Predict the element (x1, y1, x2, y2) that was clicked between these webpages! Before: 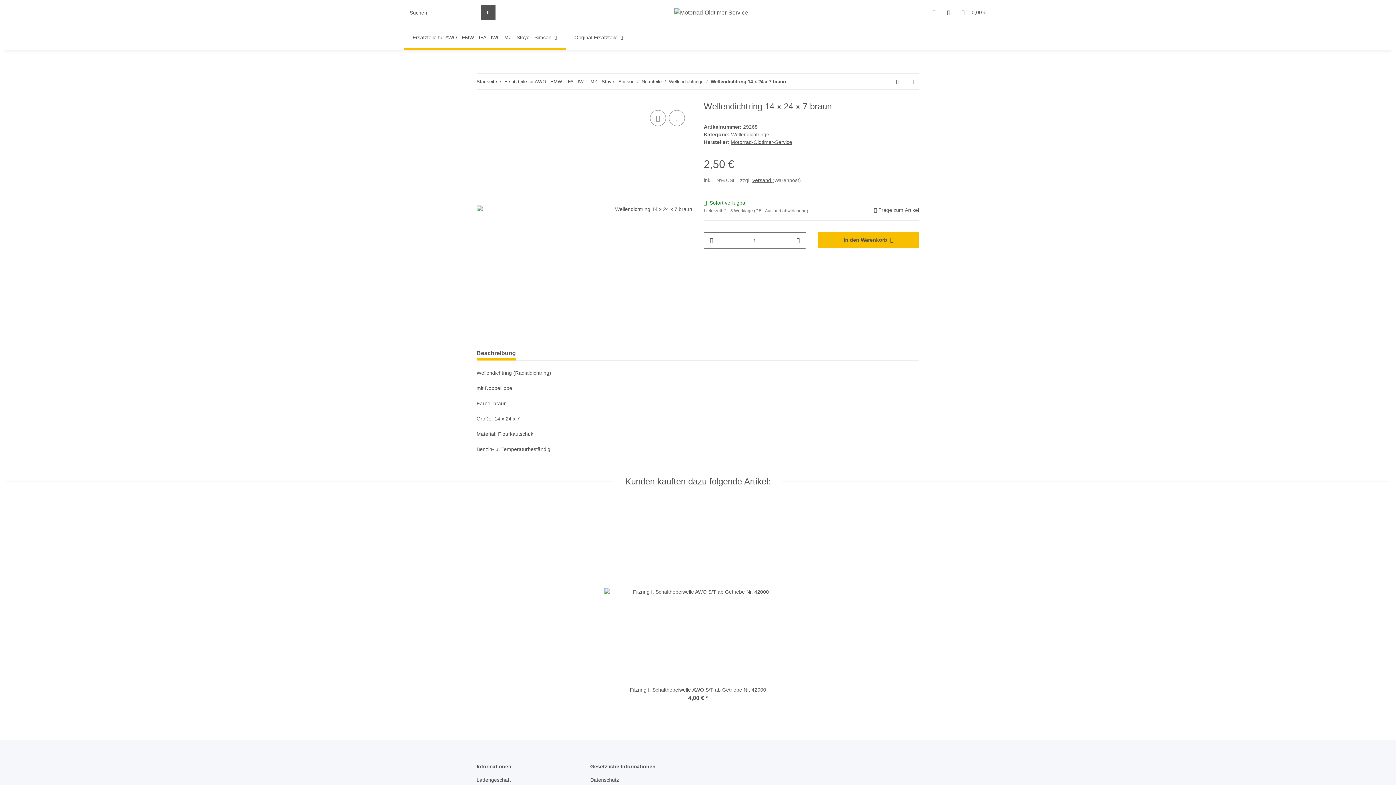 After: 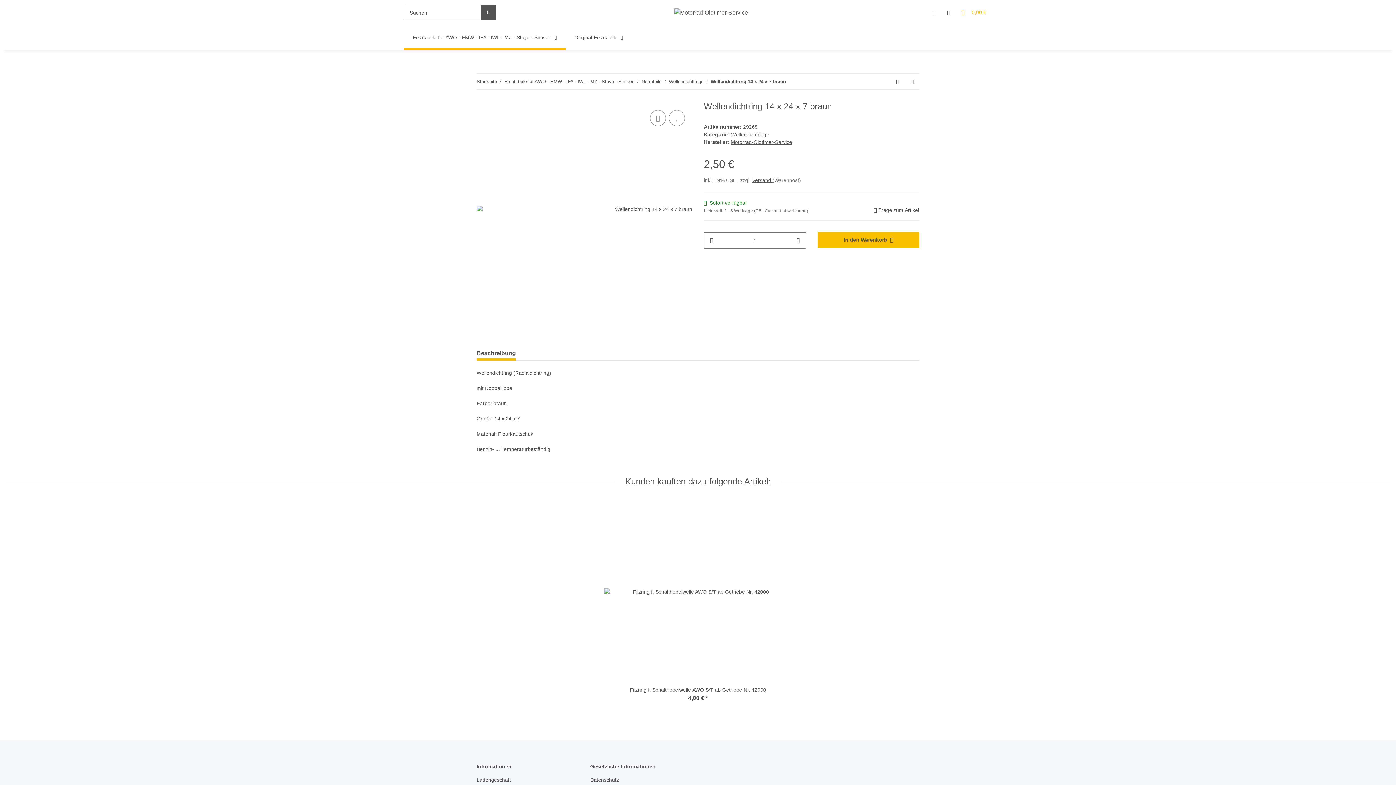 Action: label: Warenkorb bbox: (956, 0, 992, 25)